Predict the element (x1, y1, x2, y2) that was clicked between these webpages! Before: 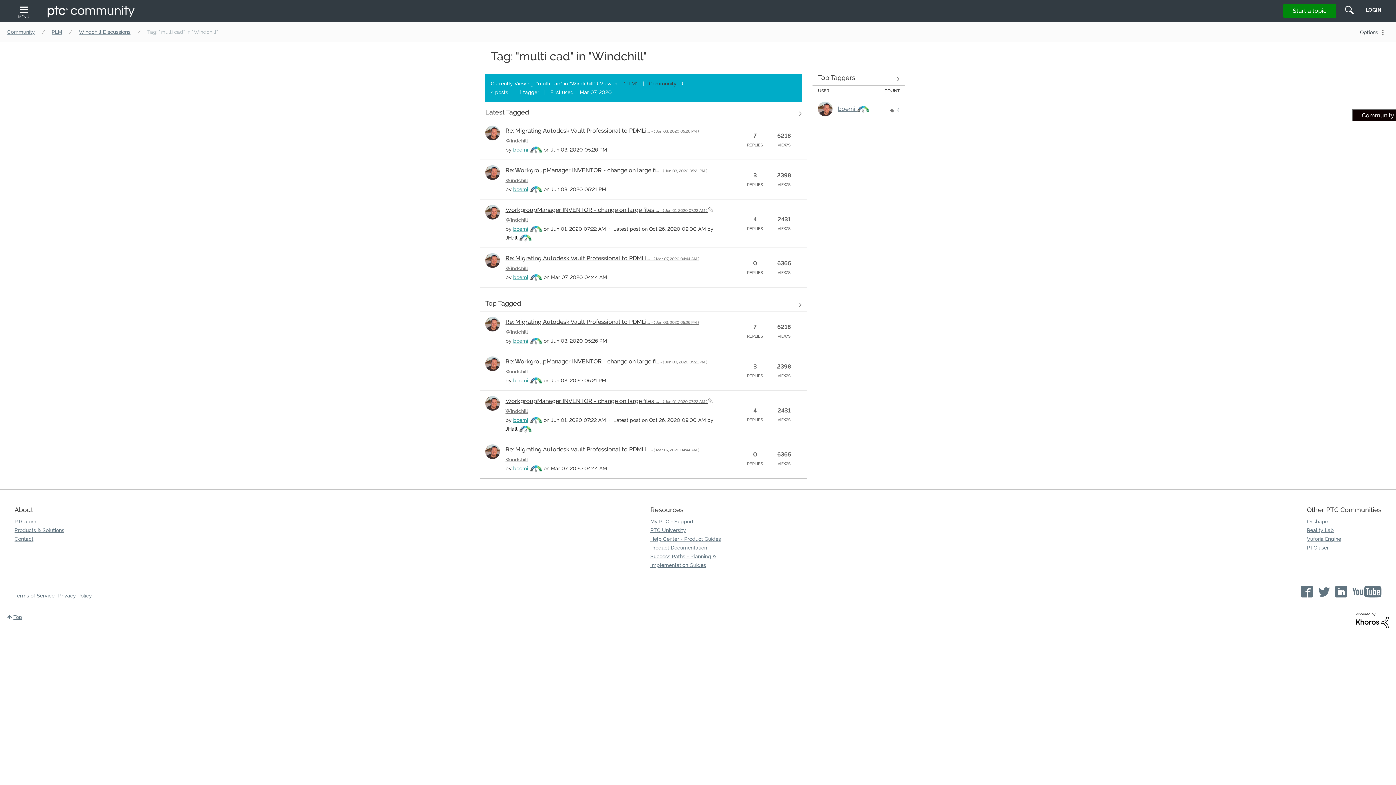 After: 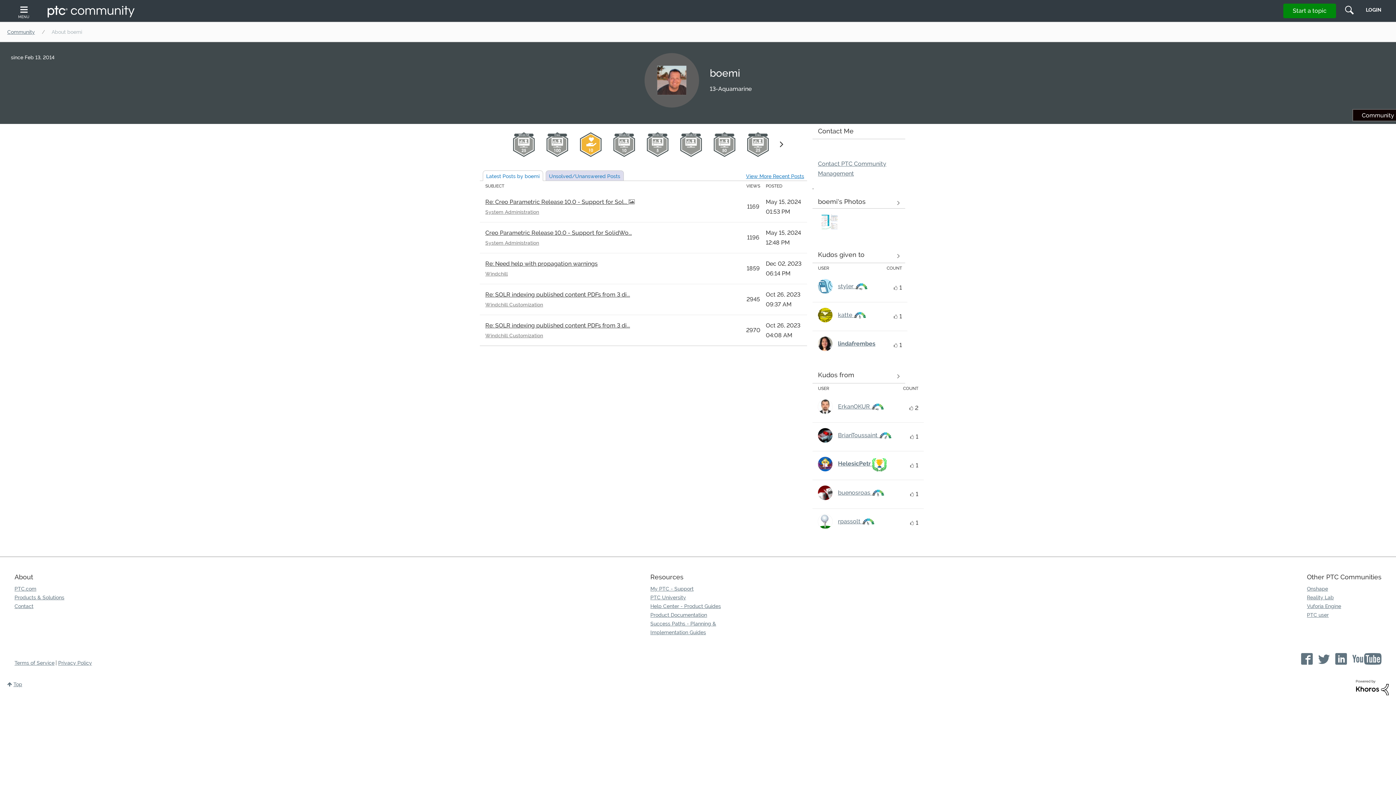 Action: bbox: (485, 448, 500, 454)